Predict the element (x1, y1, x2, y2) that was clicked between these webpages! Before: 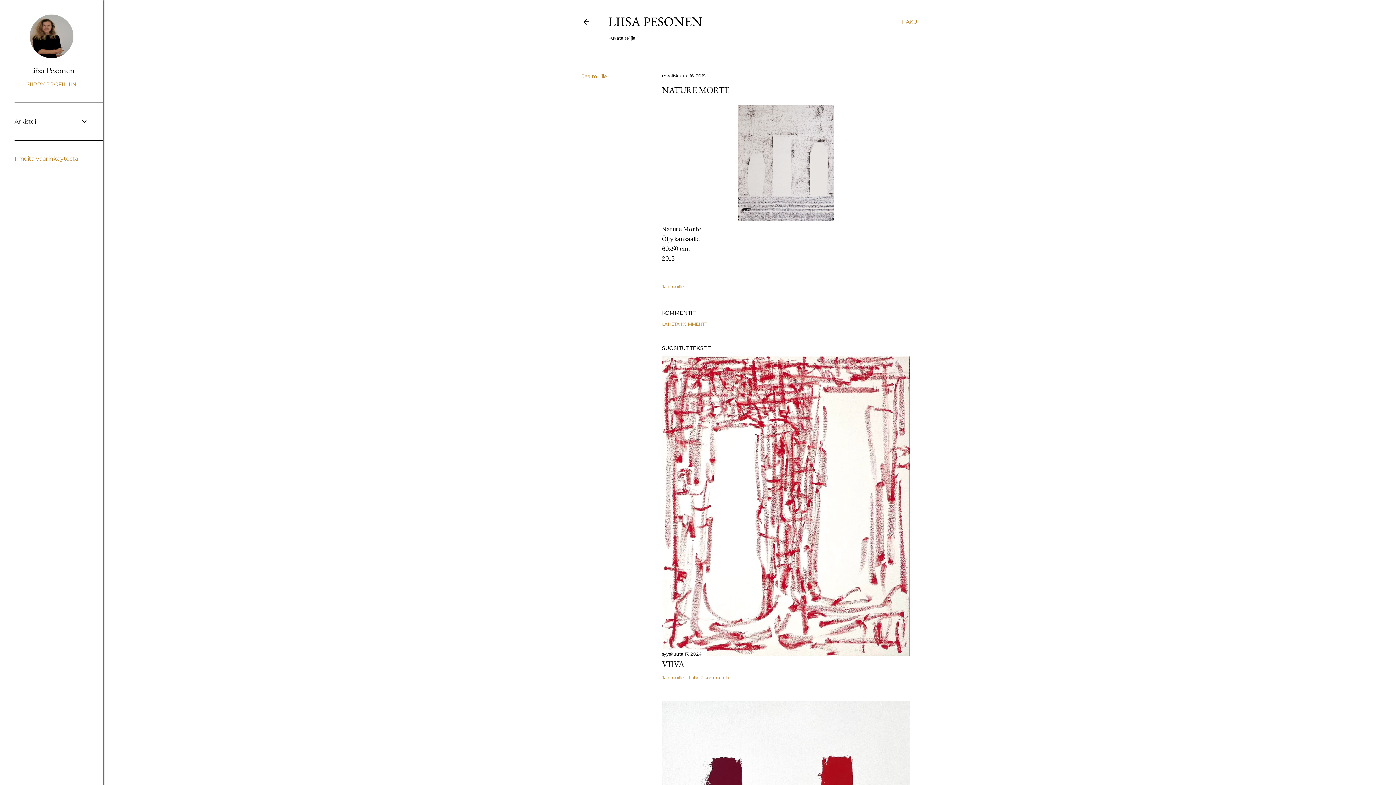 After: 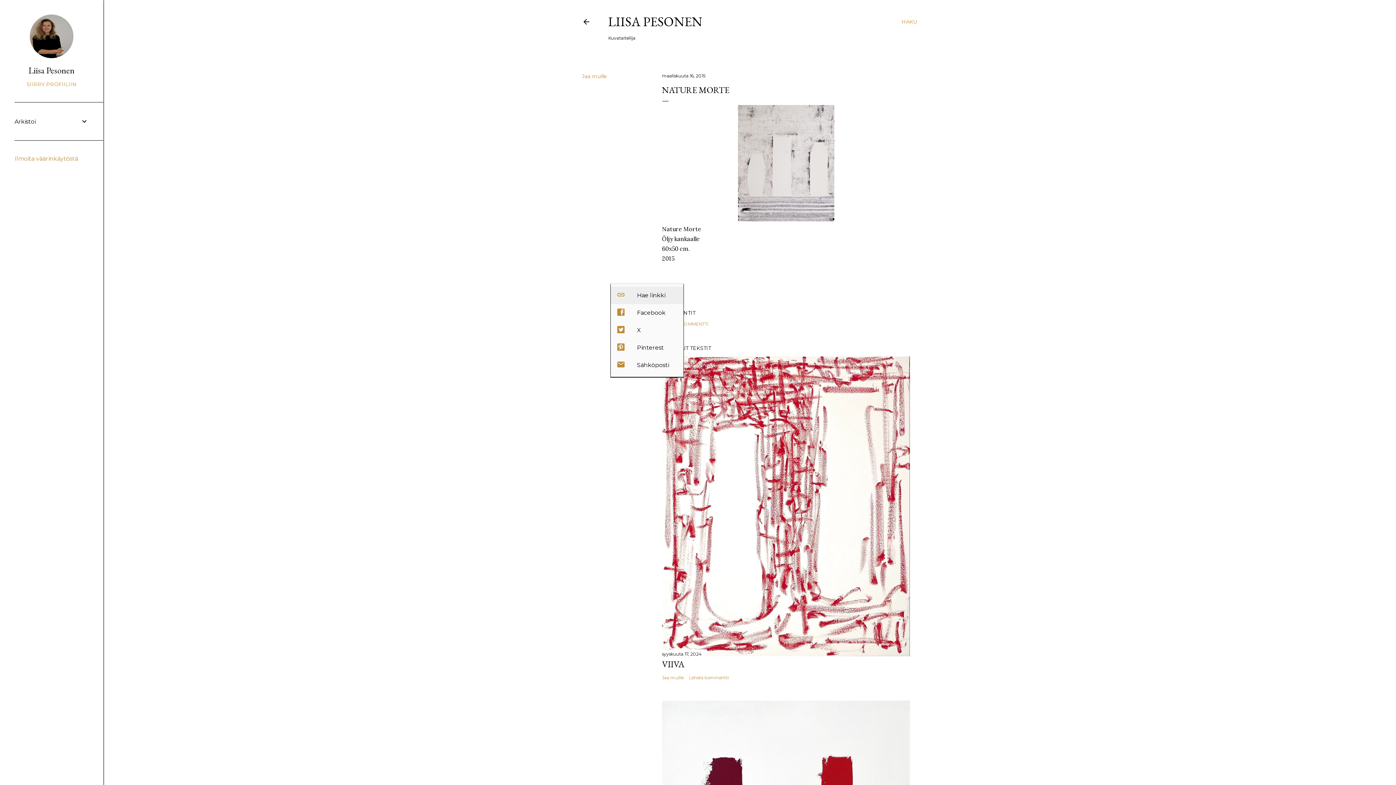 Action: label: Jaa muille bbox: (662, 284, 683, 289)